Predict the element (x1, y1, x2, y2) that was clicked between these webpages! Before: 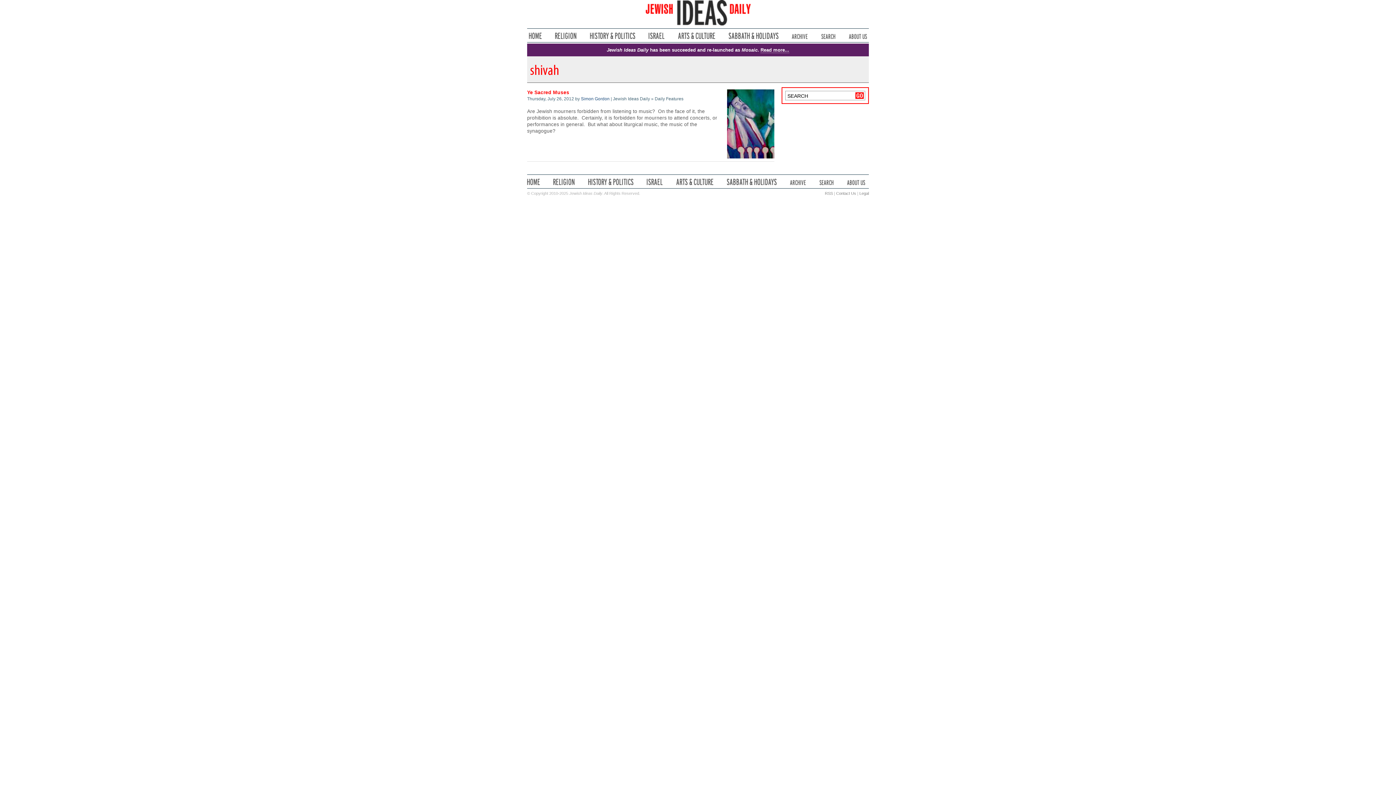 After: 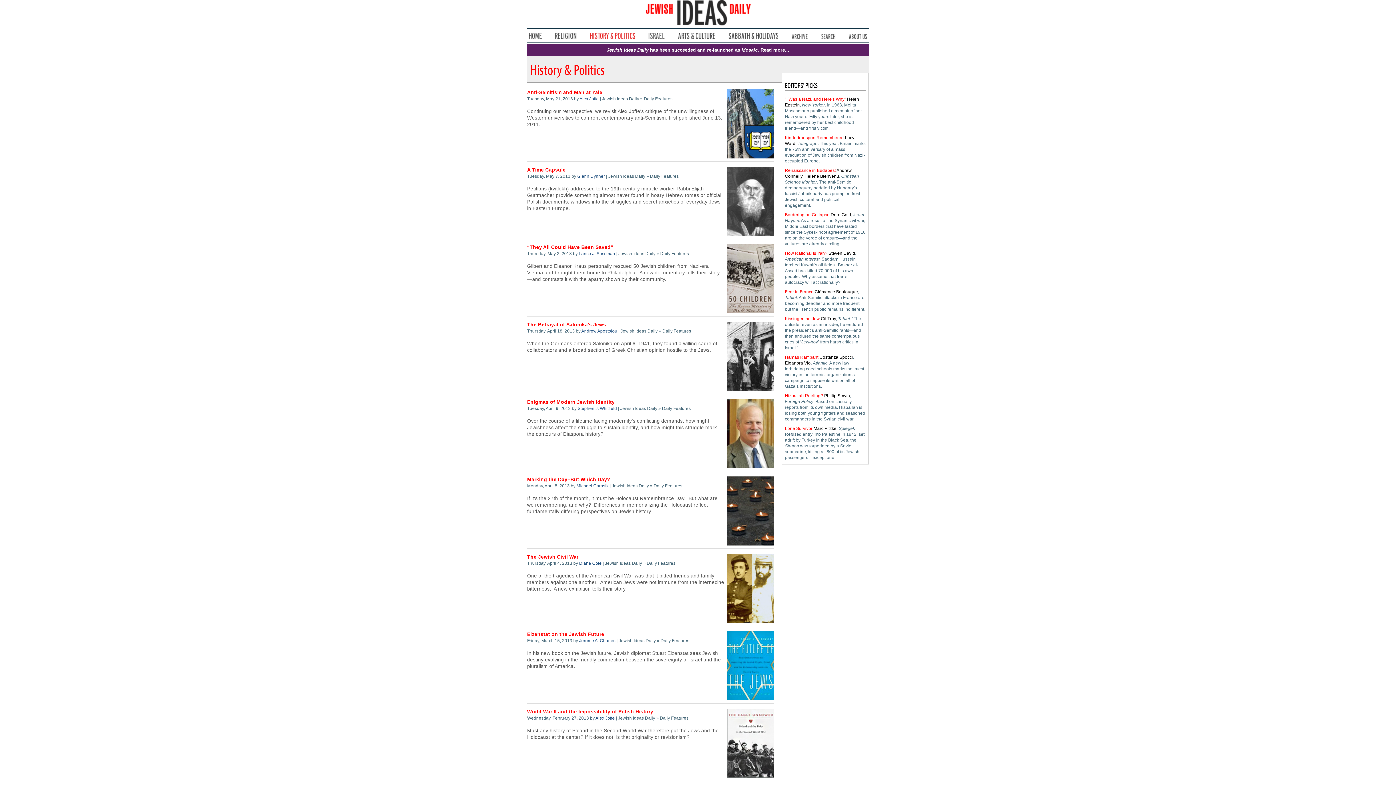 Action: bbox: (590, 32, 635, 38) label: History & Politics